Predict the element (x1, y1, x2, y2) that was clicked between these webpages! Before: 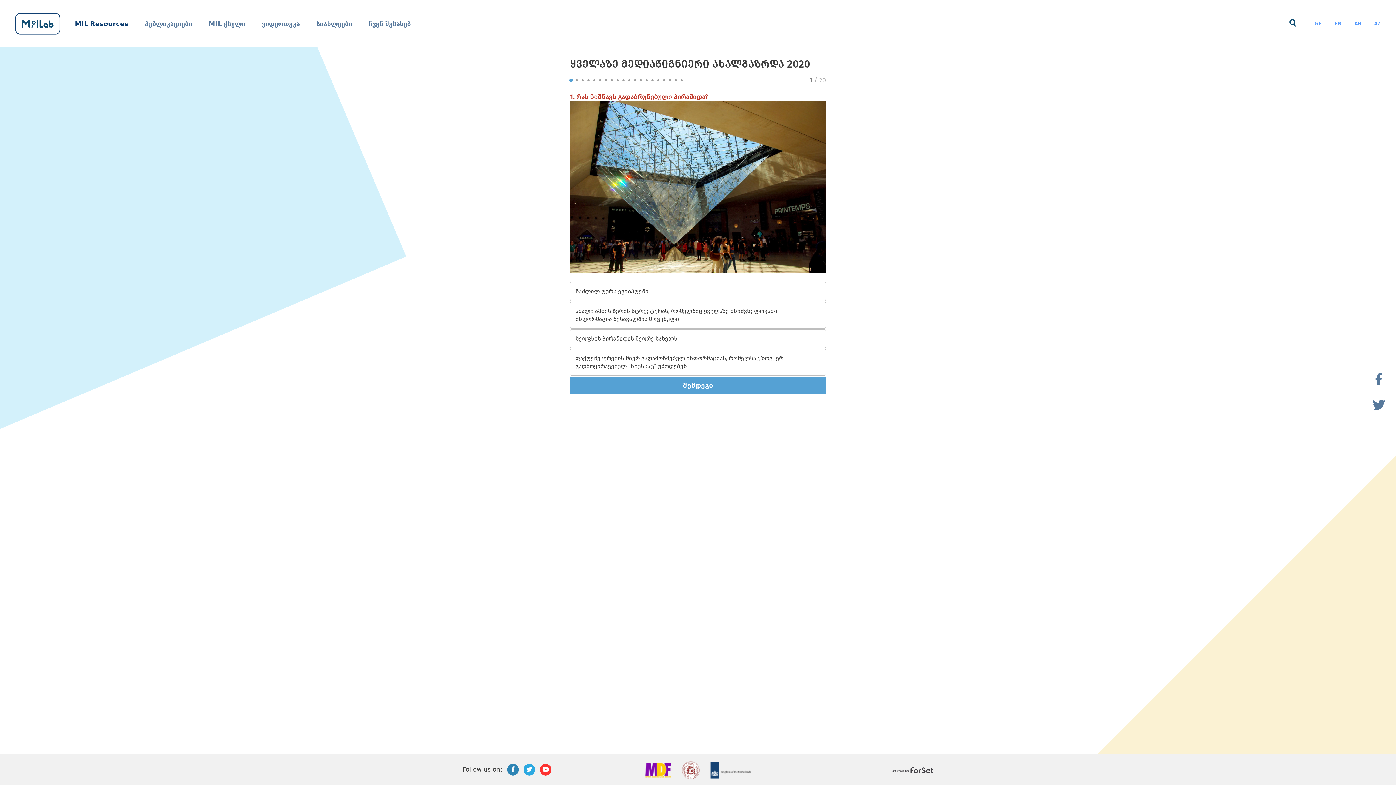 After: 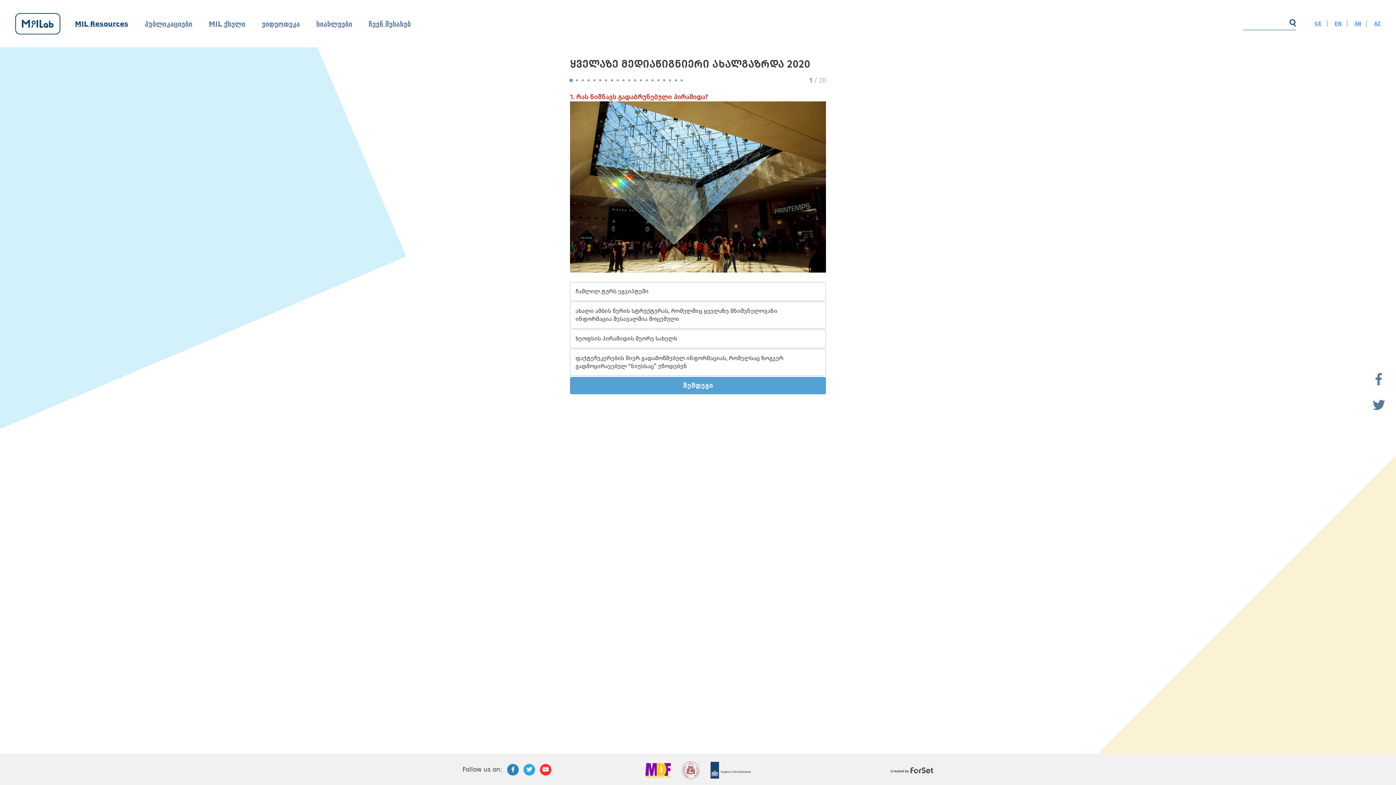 Action: bbox: (523, 764, 535, 776)